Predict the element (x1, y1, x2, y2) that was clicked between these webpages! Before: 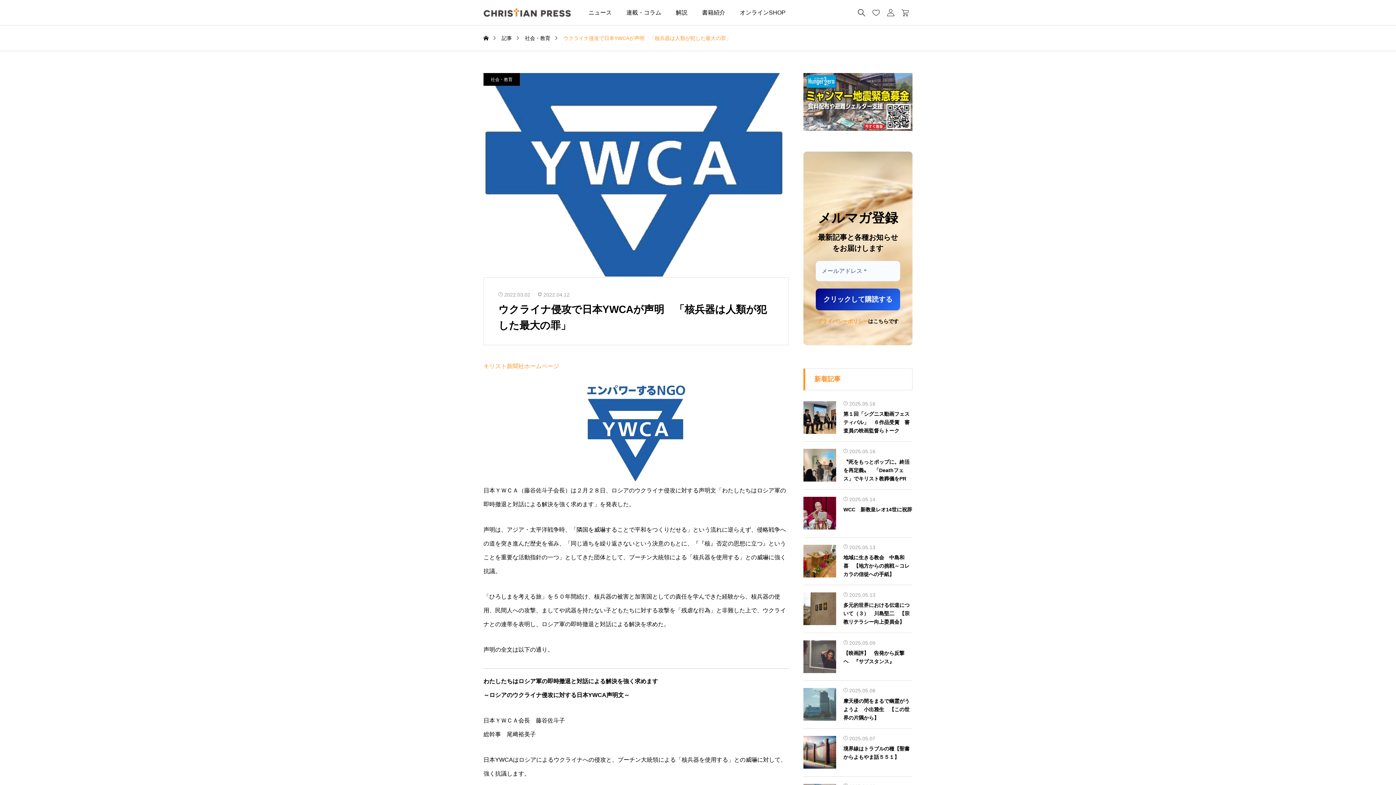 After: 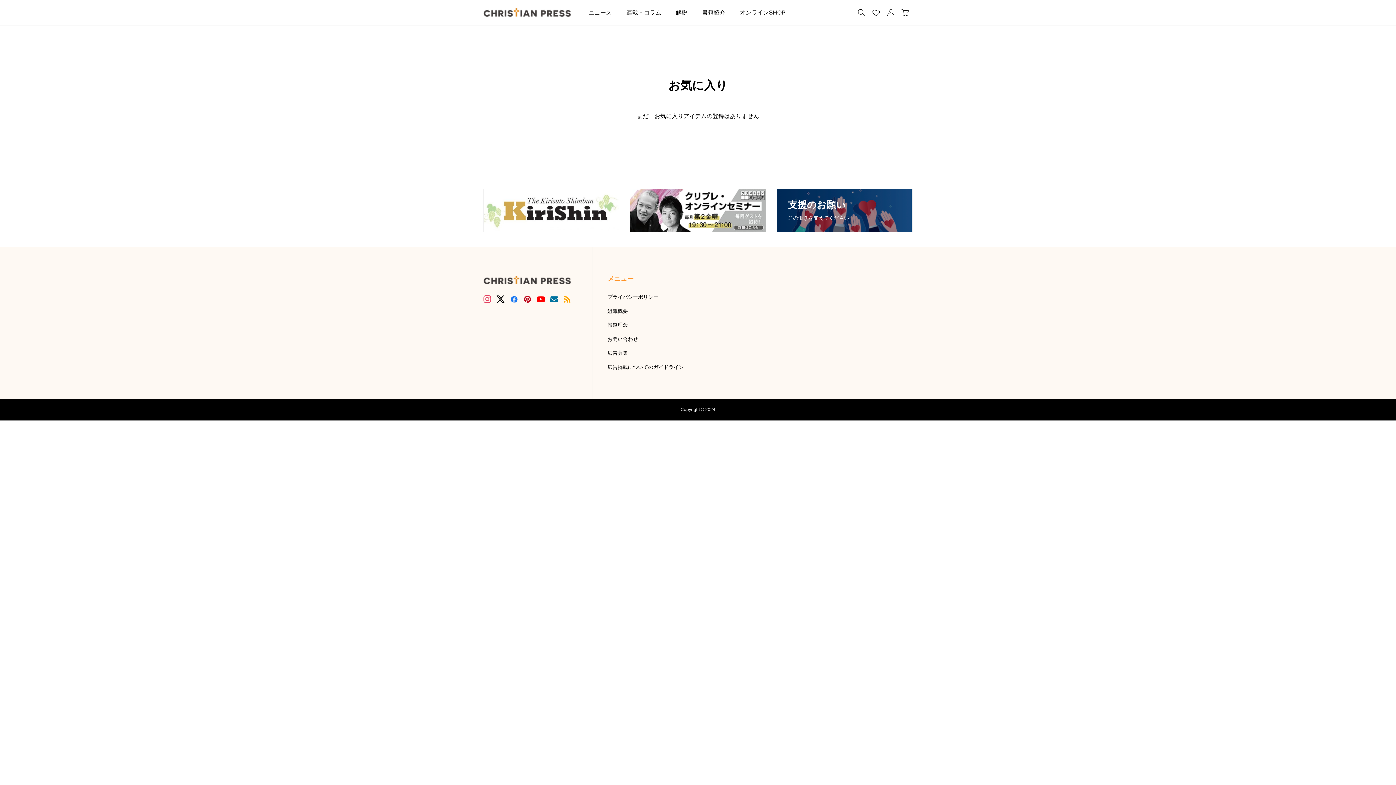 Action: bbox: (869, 0, 883, 25) label: 